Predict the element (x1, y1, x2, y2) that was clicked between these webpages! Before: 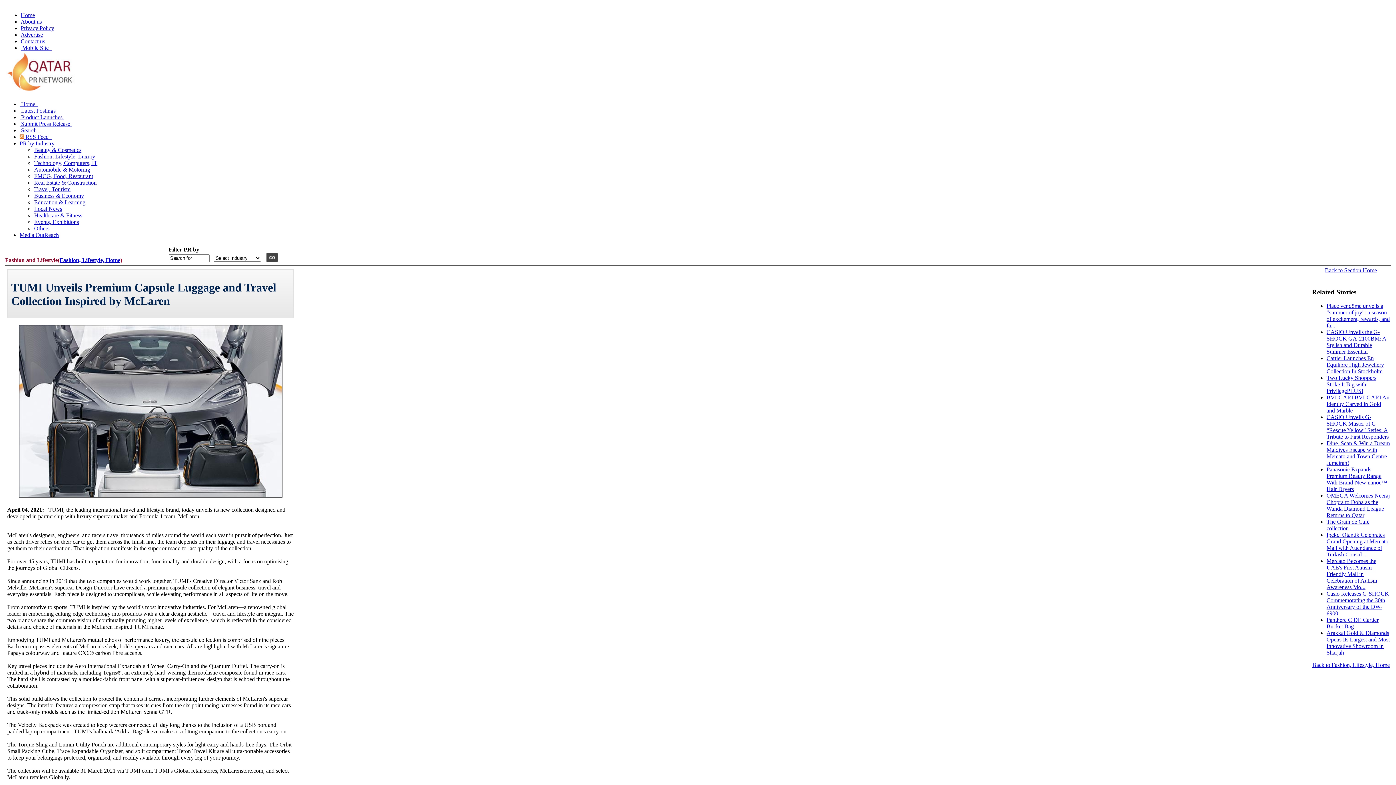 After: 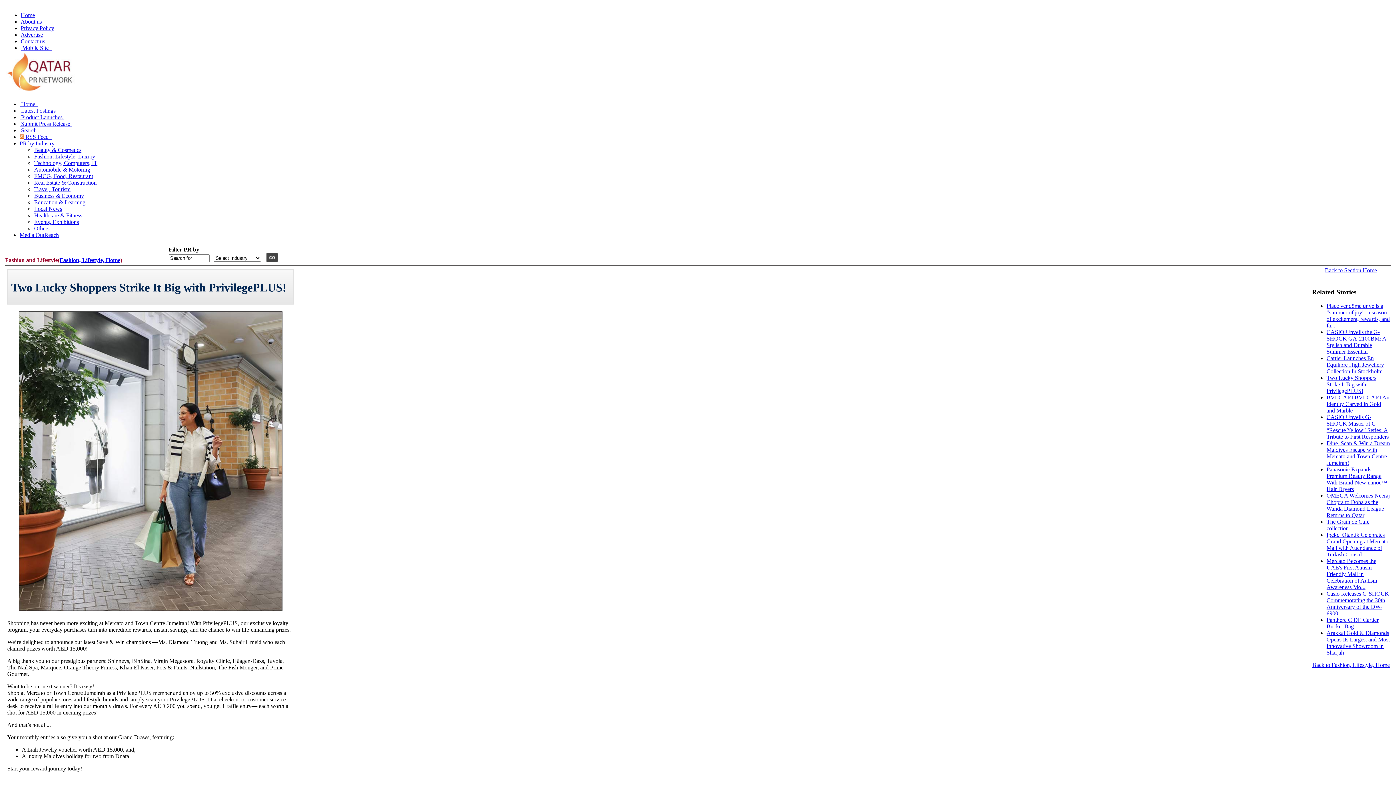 Action: label: Two Lucky Shoppers Strike It Big with PrivilegePLUS! bbox: (1326, 375, 1376, 394)